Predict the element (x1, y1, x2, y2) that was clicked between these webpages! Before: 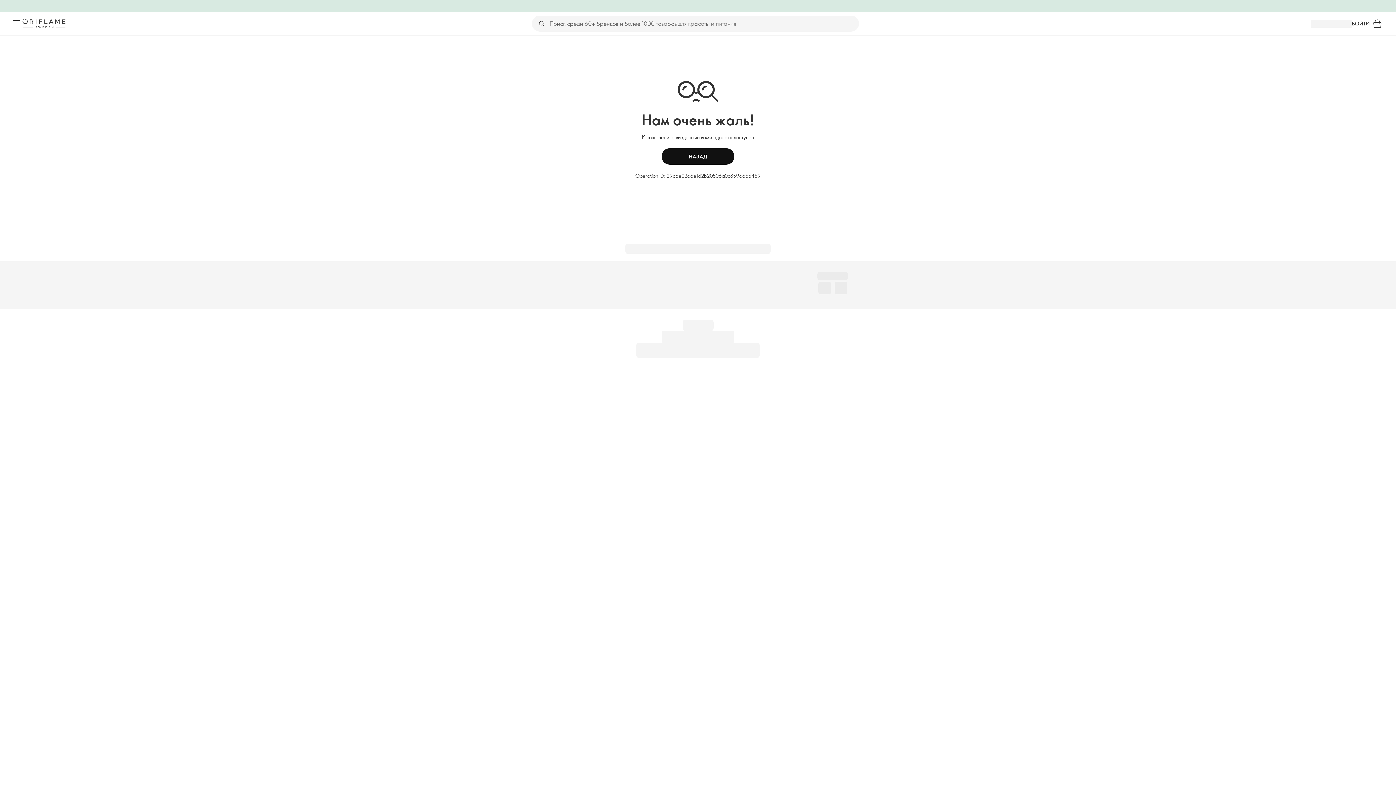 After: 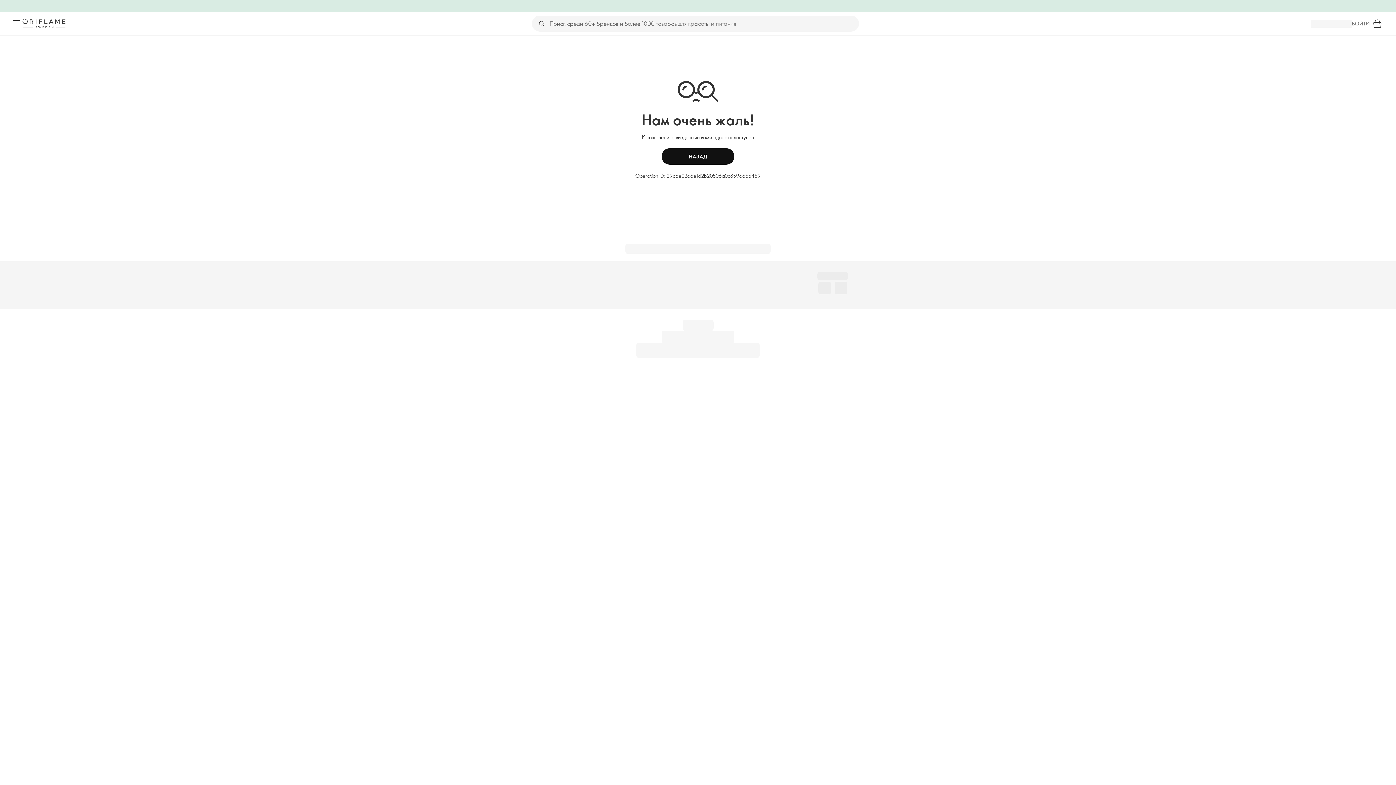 Action: label: ВОЙТИ bbox: (1352, 19, 1370, 27)